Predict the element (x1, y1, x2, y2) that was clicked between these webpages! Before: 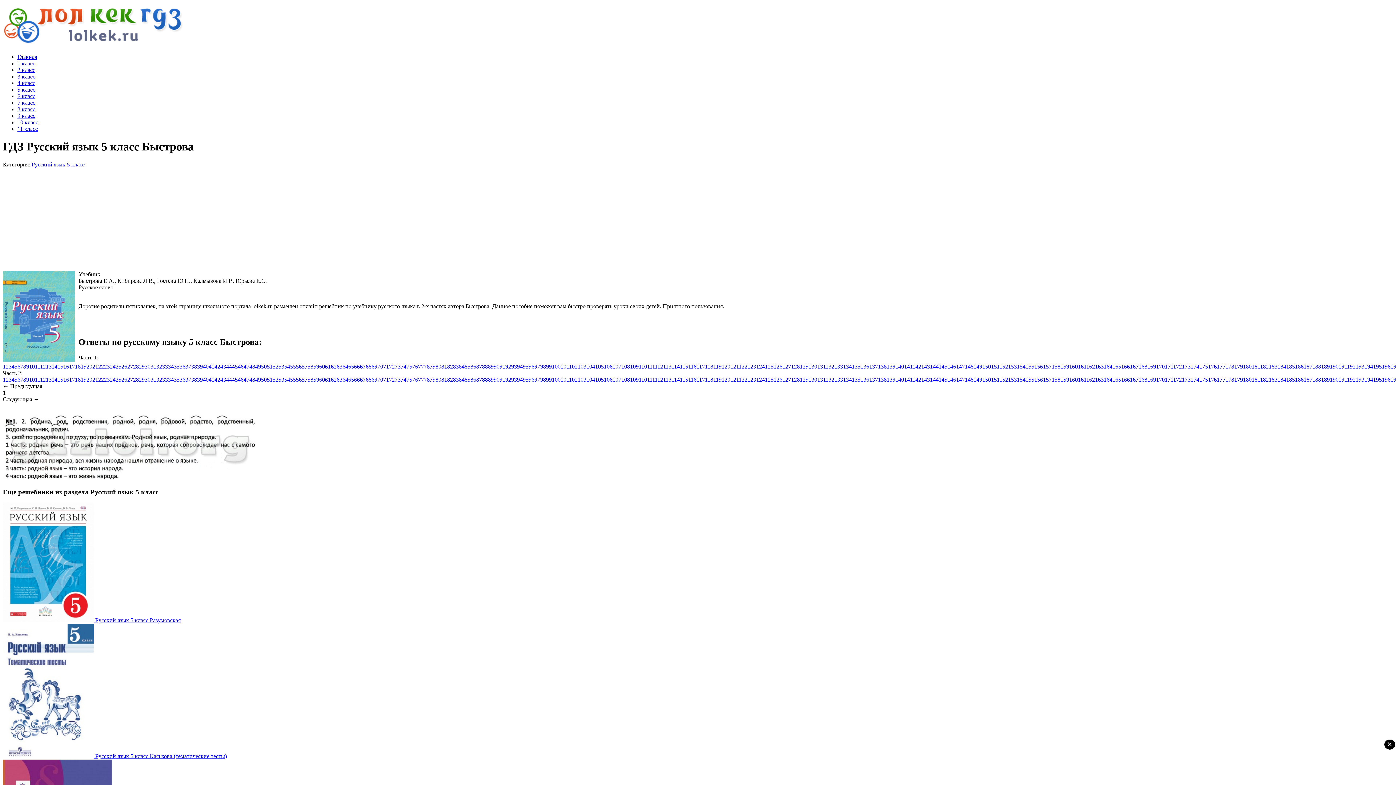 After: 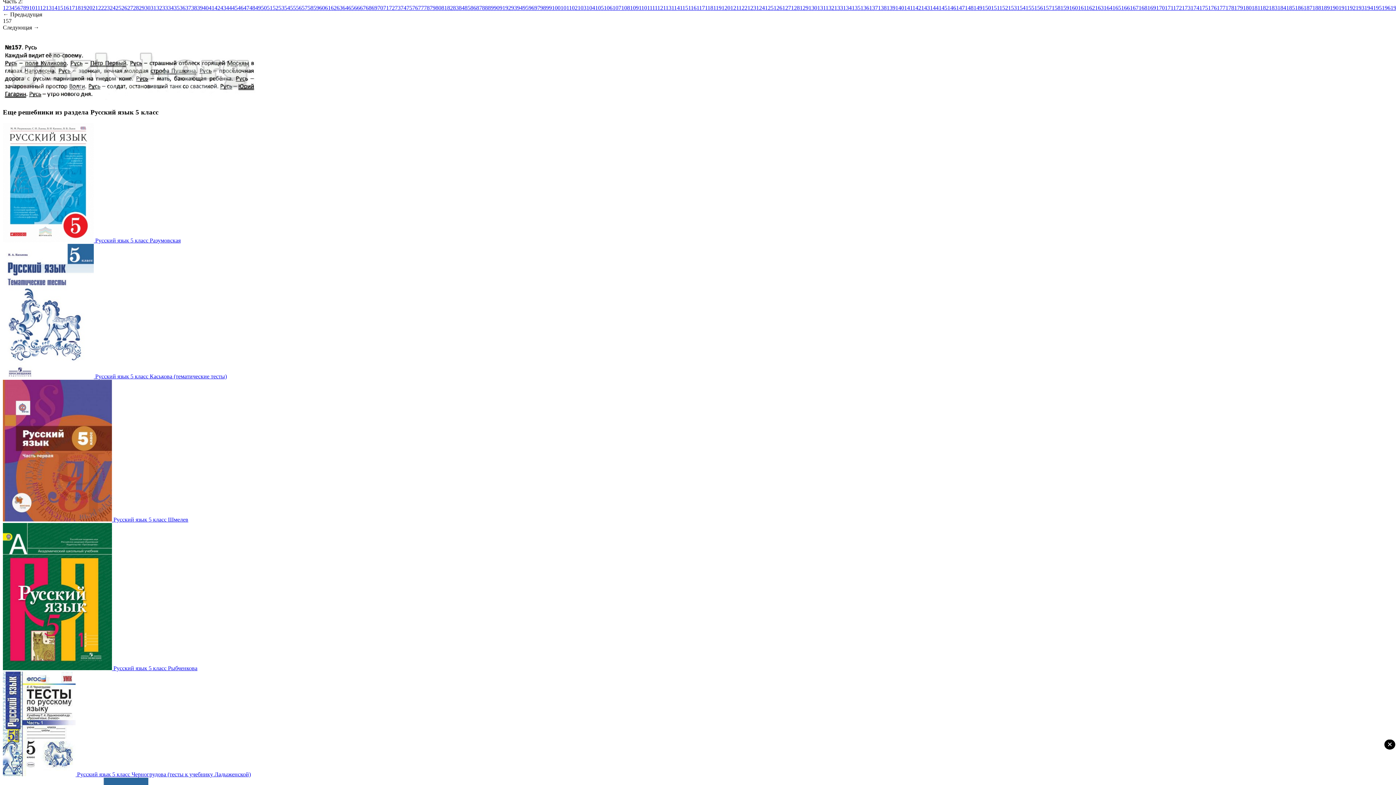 Action: bbox: (1043, 376, 1052, 382) label: 157